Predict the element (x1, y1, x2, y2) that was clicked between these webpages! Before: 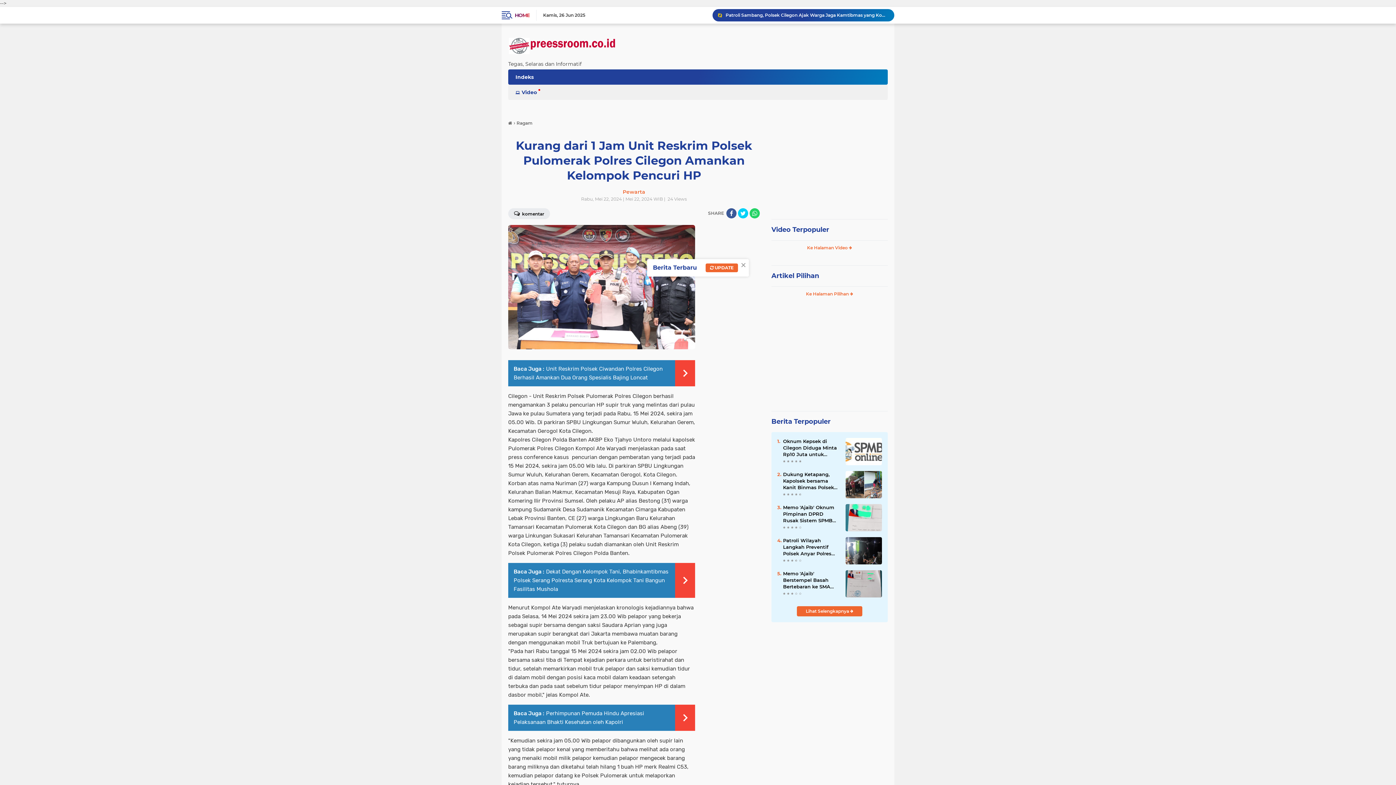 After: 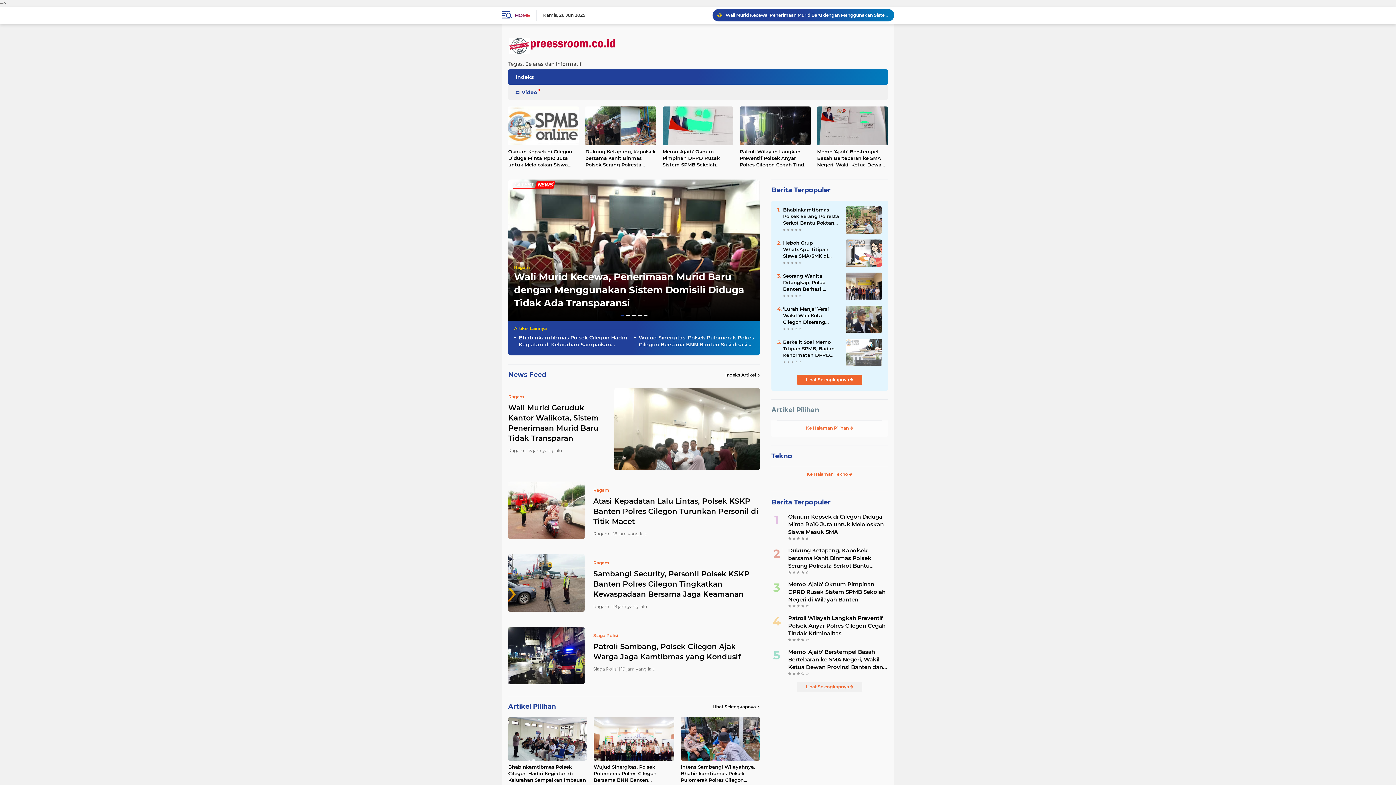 Action: label: HOME bbox: (514, 9, 529, 20)